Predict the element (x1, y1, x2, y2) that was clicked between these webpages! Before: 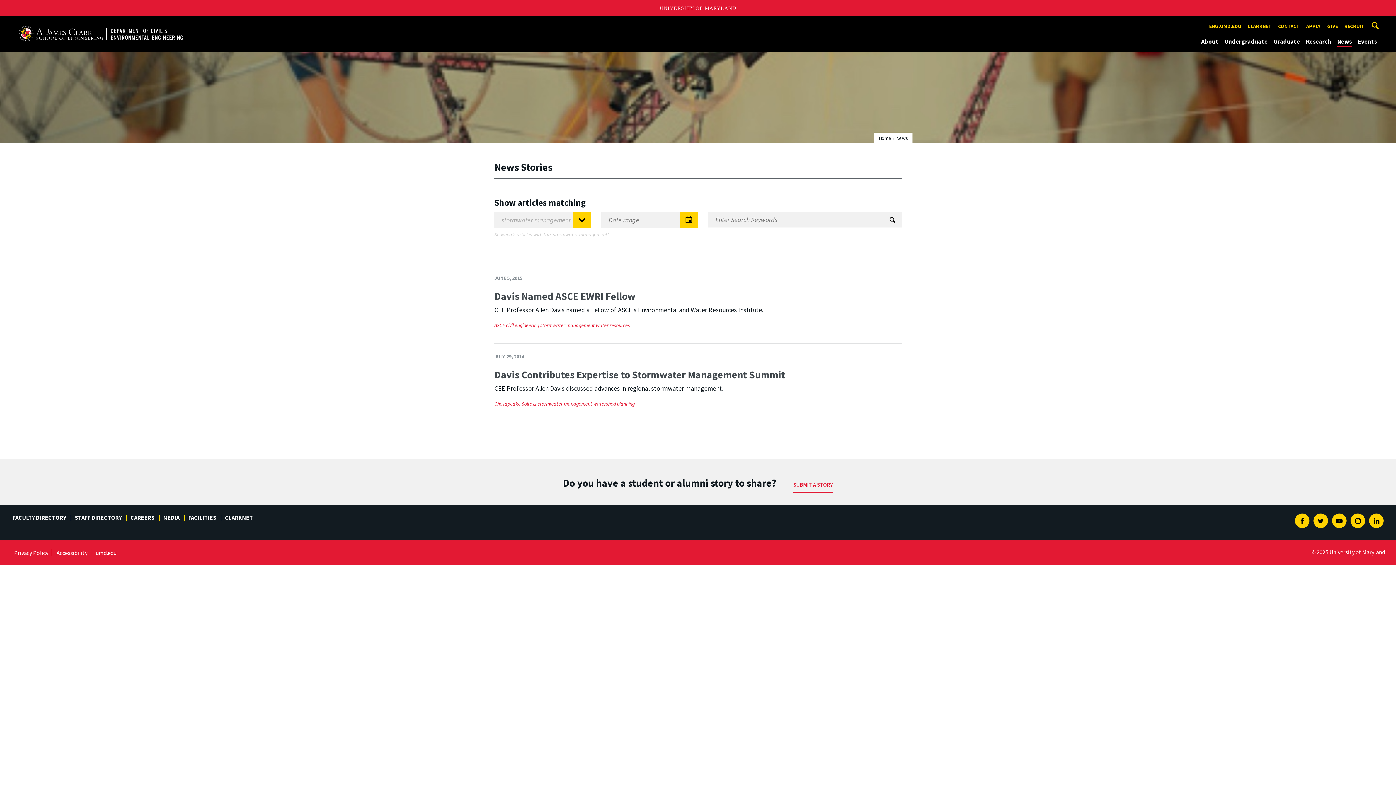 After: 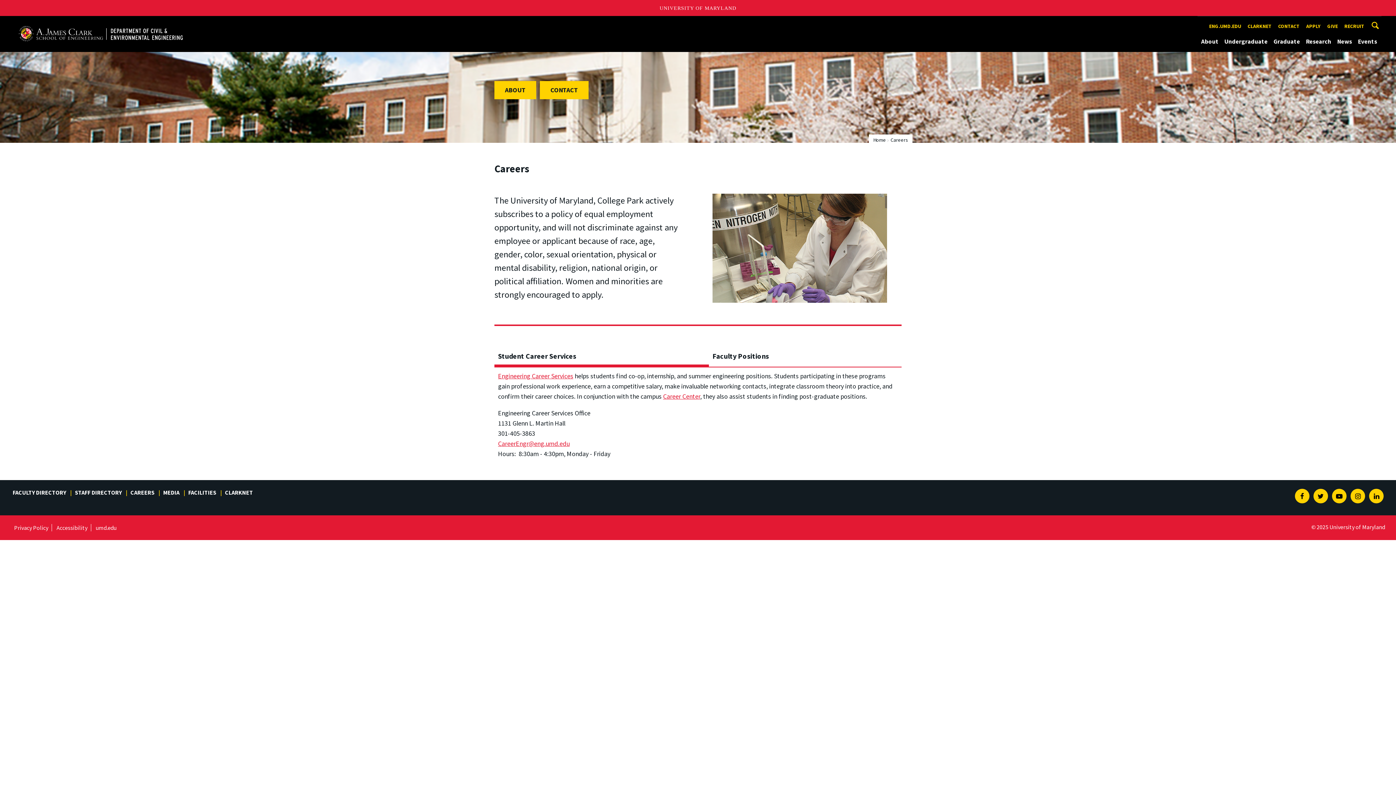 Action: label: CAREERS bbox: (128, 513, 160, 522)